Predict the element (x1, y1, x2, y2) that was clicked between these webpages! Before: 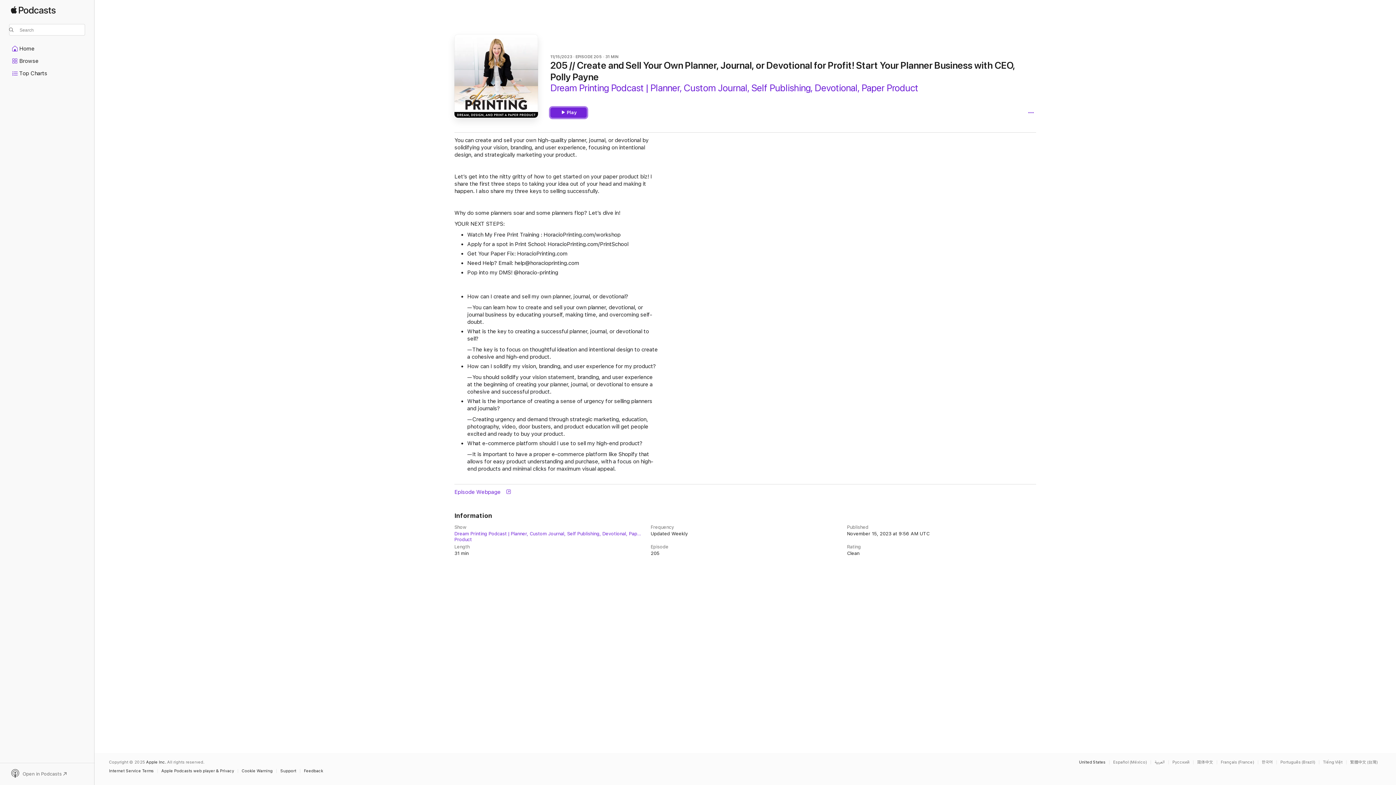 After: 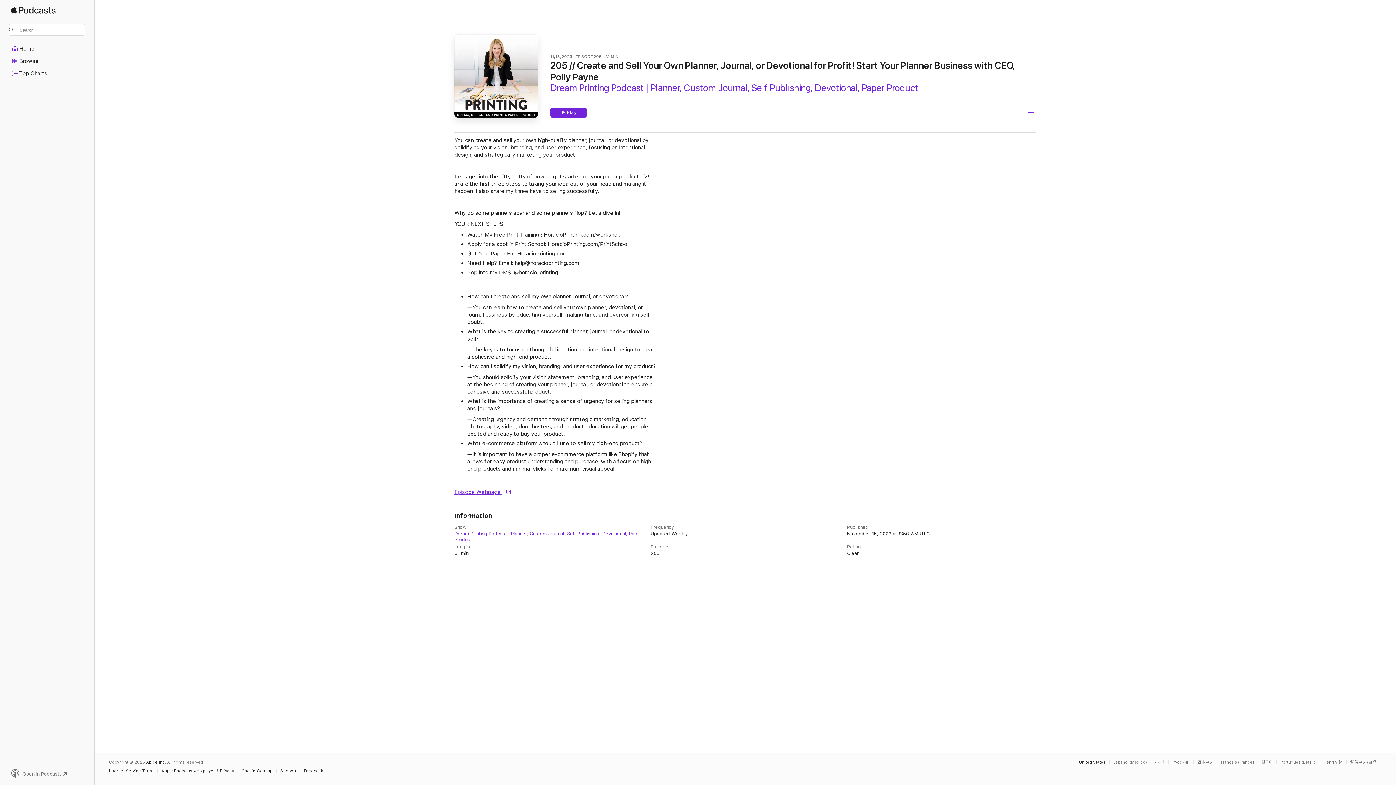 Action: label: Episode Webpage  bbox: (454, 488, 1036, 496)